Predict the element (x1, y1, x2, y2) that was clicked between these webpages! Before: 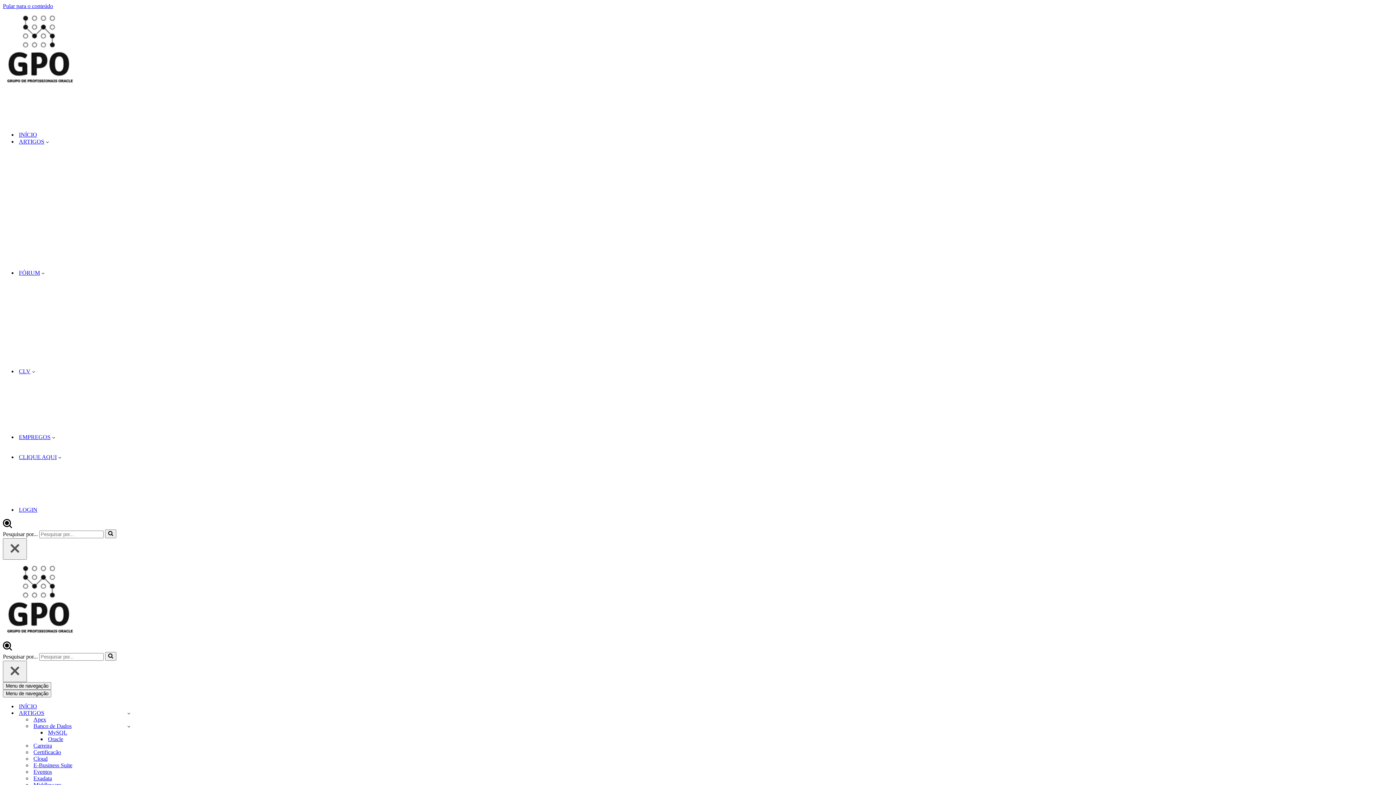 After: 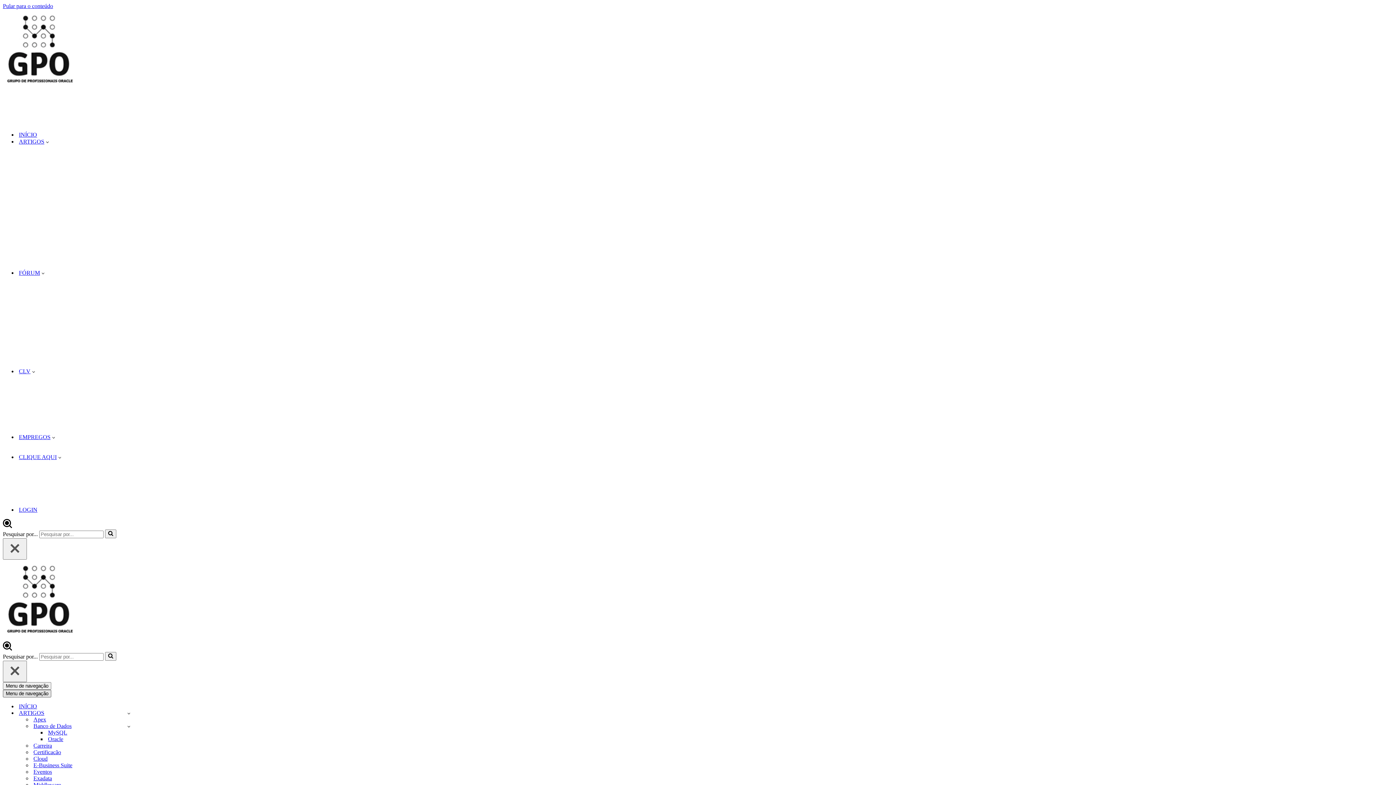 Action: bbox: (2, 690, 51, 697) label: Menu de navegação 